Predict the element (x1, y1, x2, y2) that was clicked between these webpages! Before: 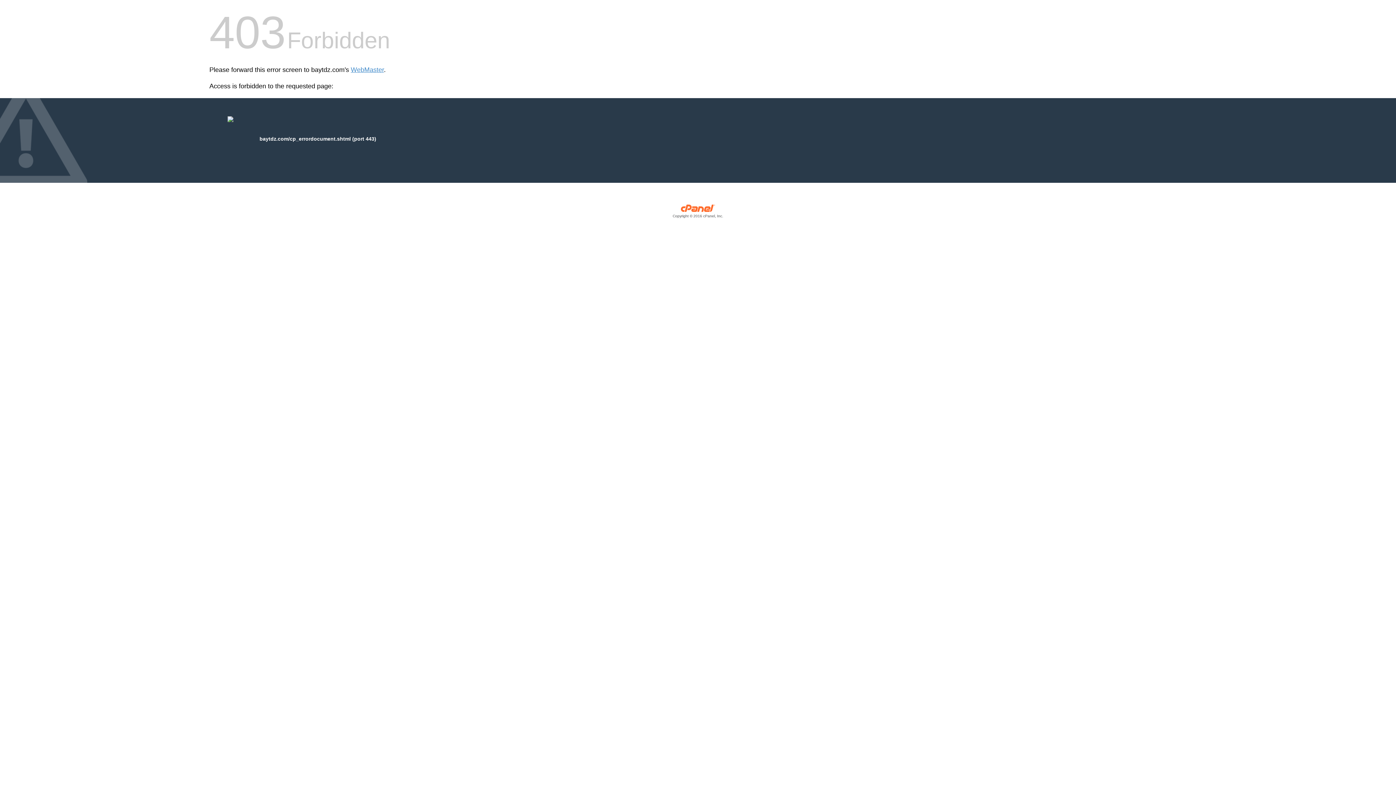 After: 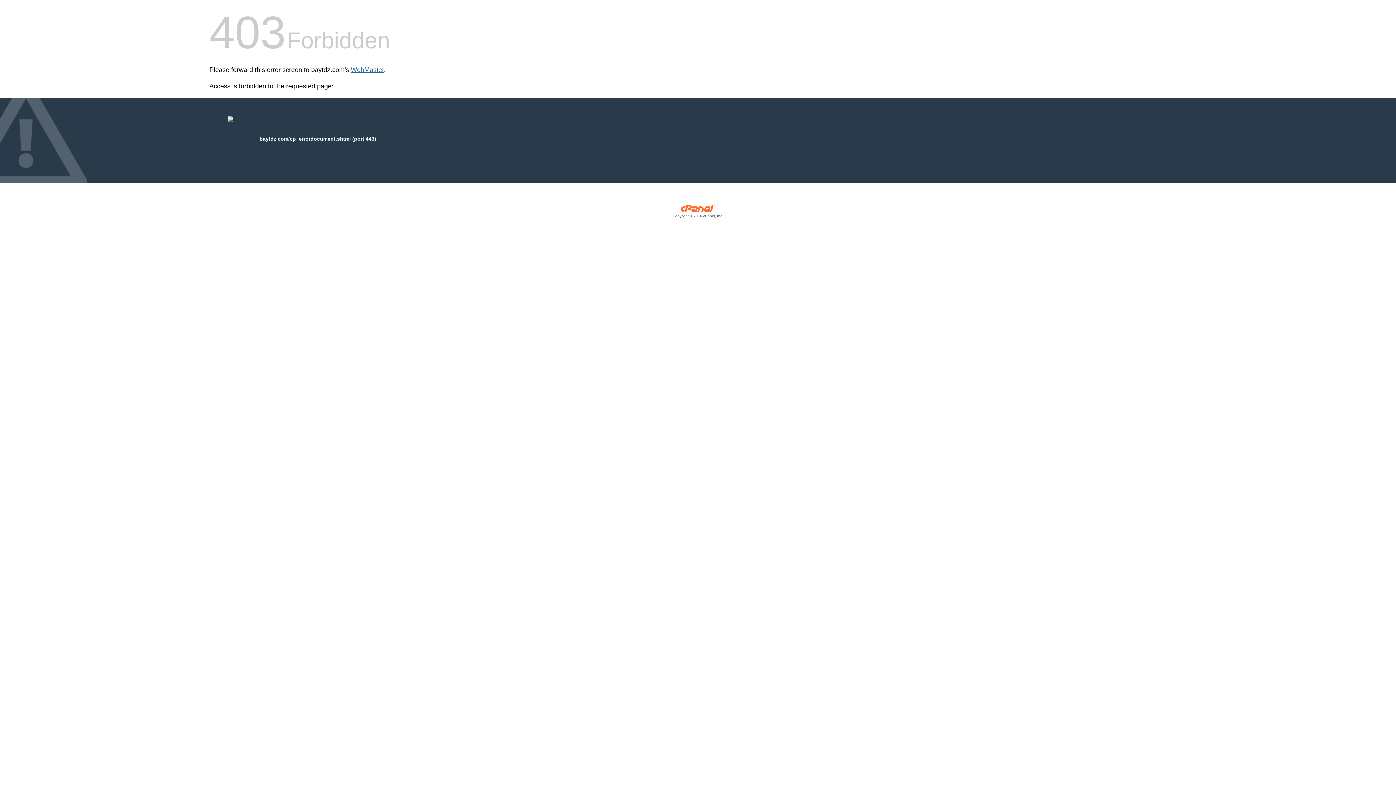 Action: bbox: (350, 66, 384, 73) label: WebMaster